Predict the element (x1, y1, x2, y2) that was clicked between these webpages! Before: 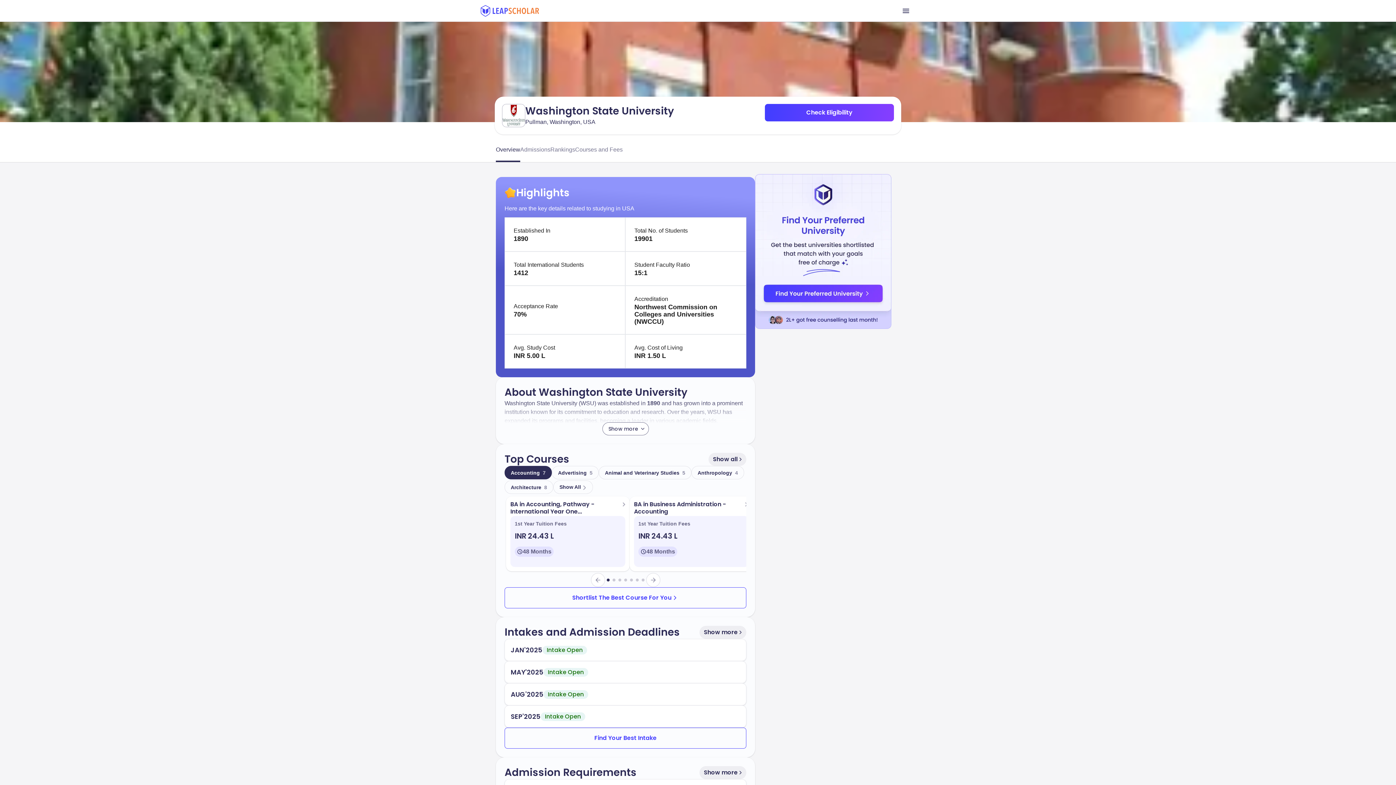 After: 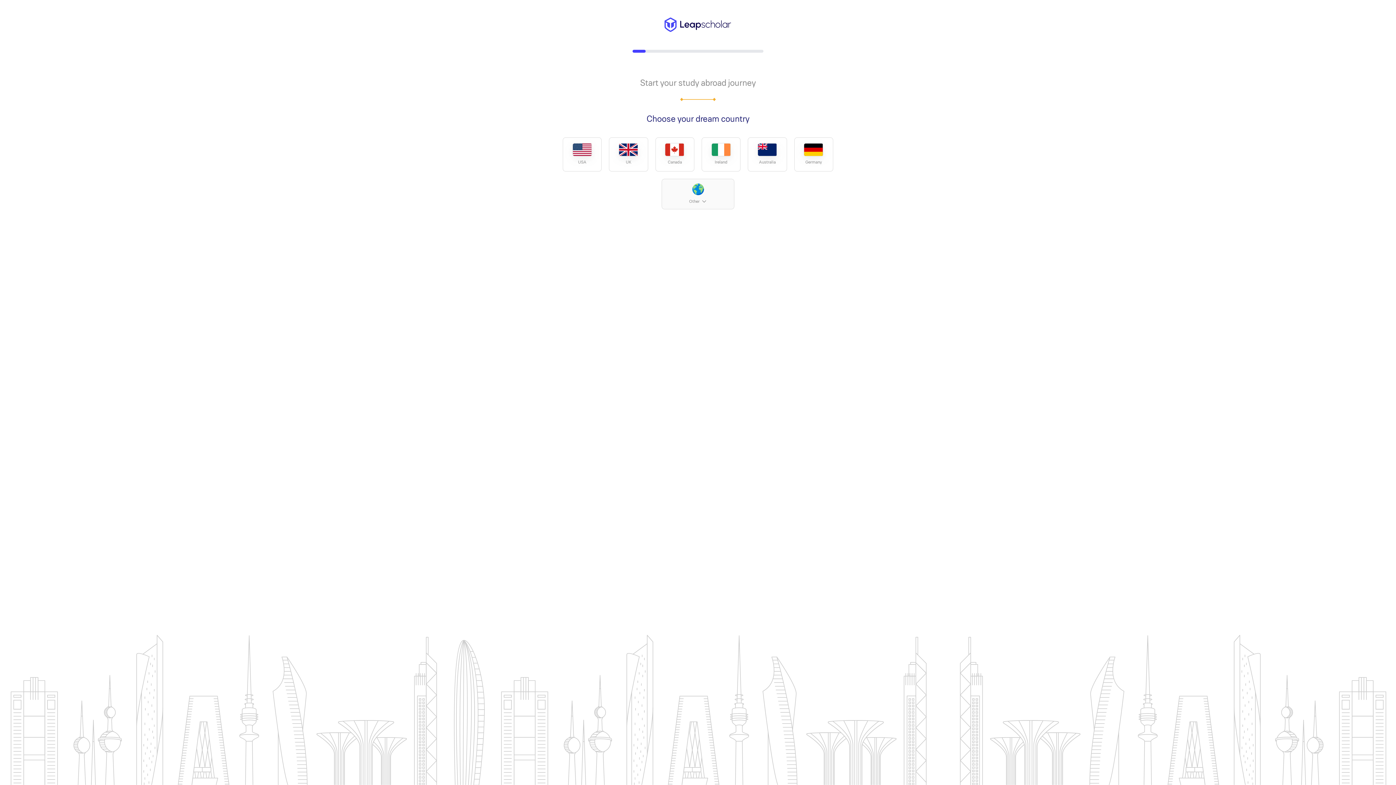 Action: label: Find Your Best Intake bbox: (504, 728, 746, 749)